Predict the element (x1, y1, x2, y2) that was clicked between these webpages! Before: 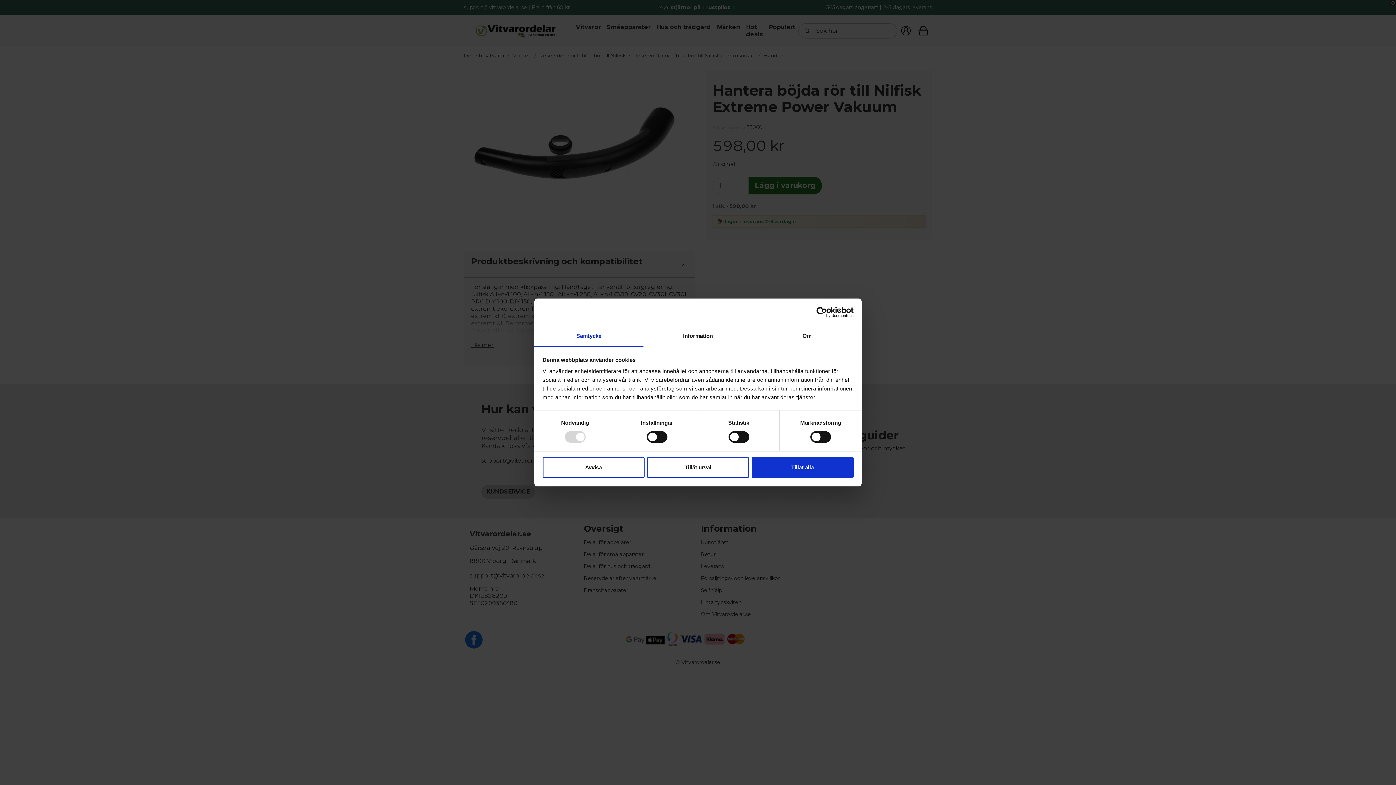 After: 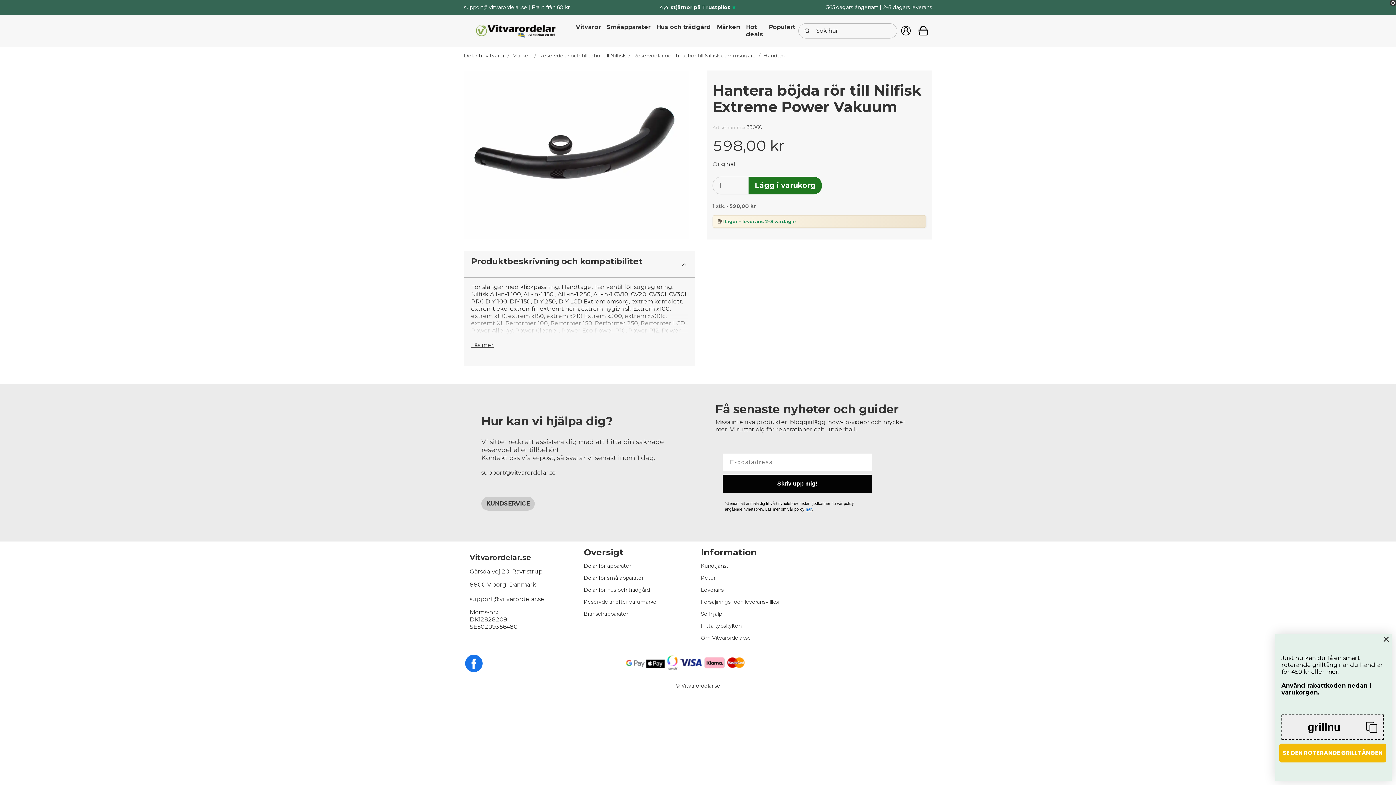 Action: bbox: (751, 457, 853, 478) label: Tillåt alla